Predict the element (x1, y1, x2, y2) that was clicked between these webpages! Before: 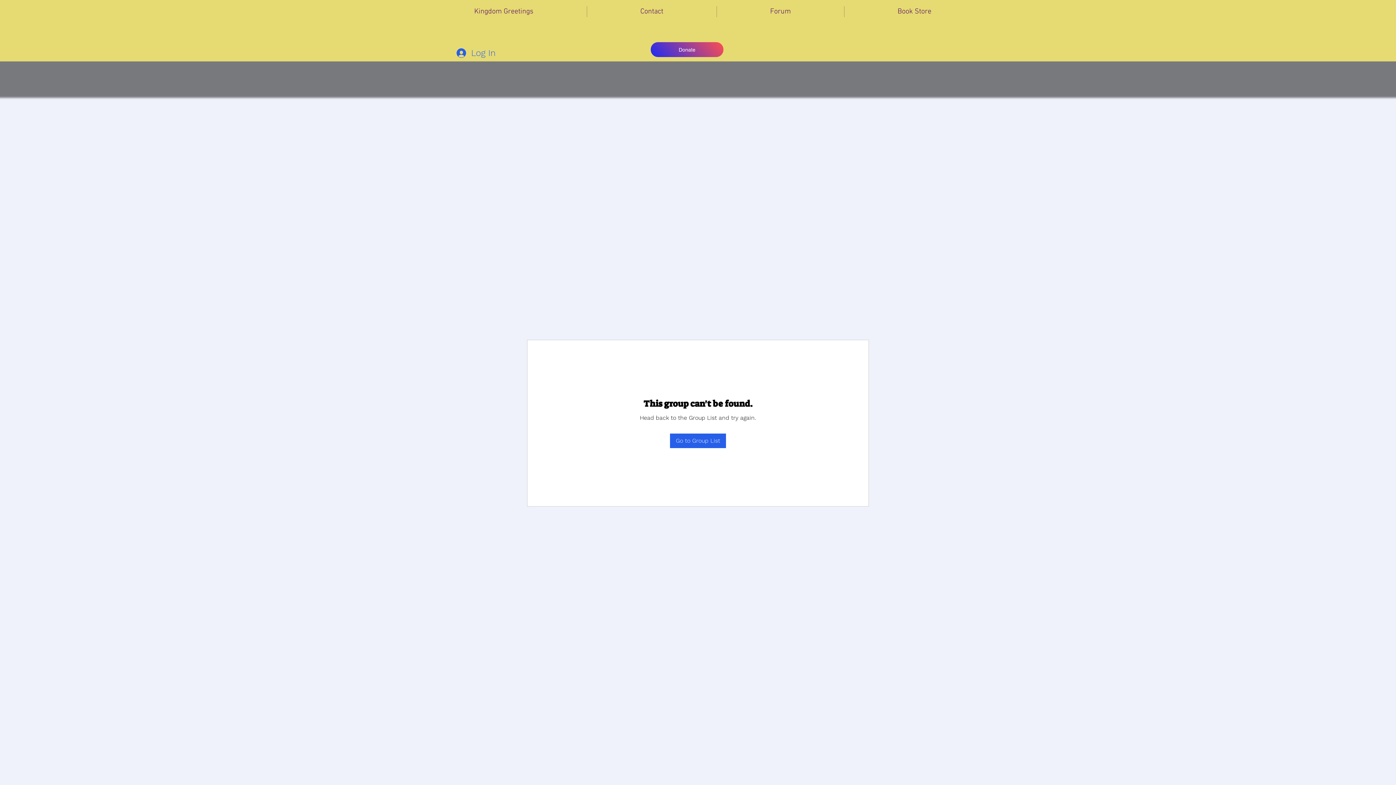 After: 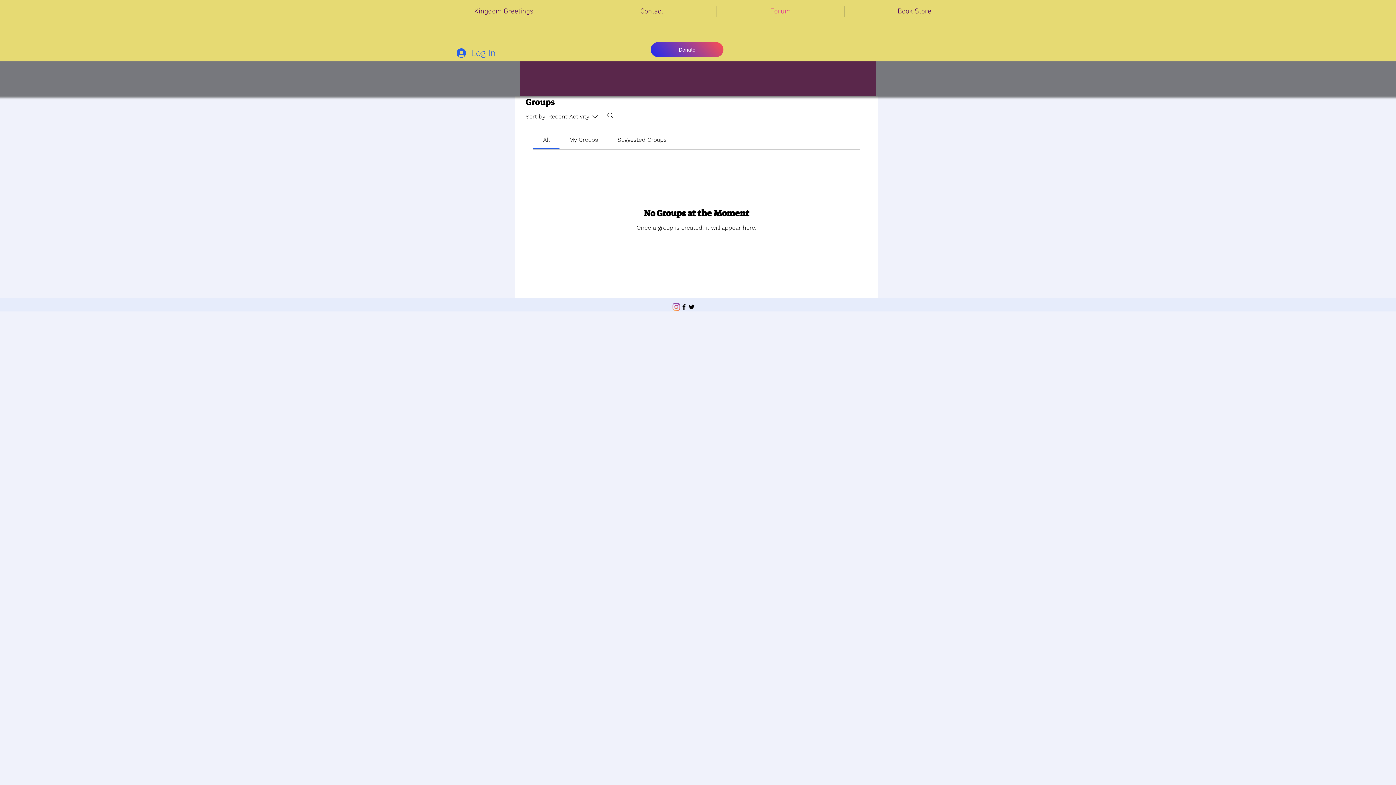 Action: label: Go to Group List bbox: (670, 433, 726, 448)